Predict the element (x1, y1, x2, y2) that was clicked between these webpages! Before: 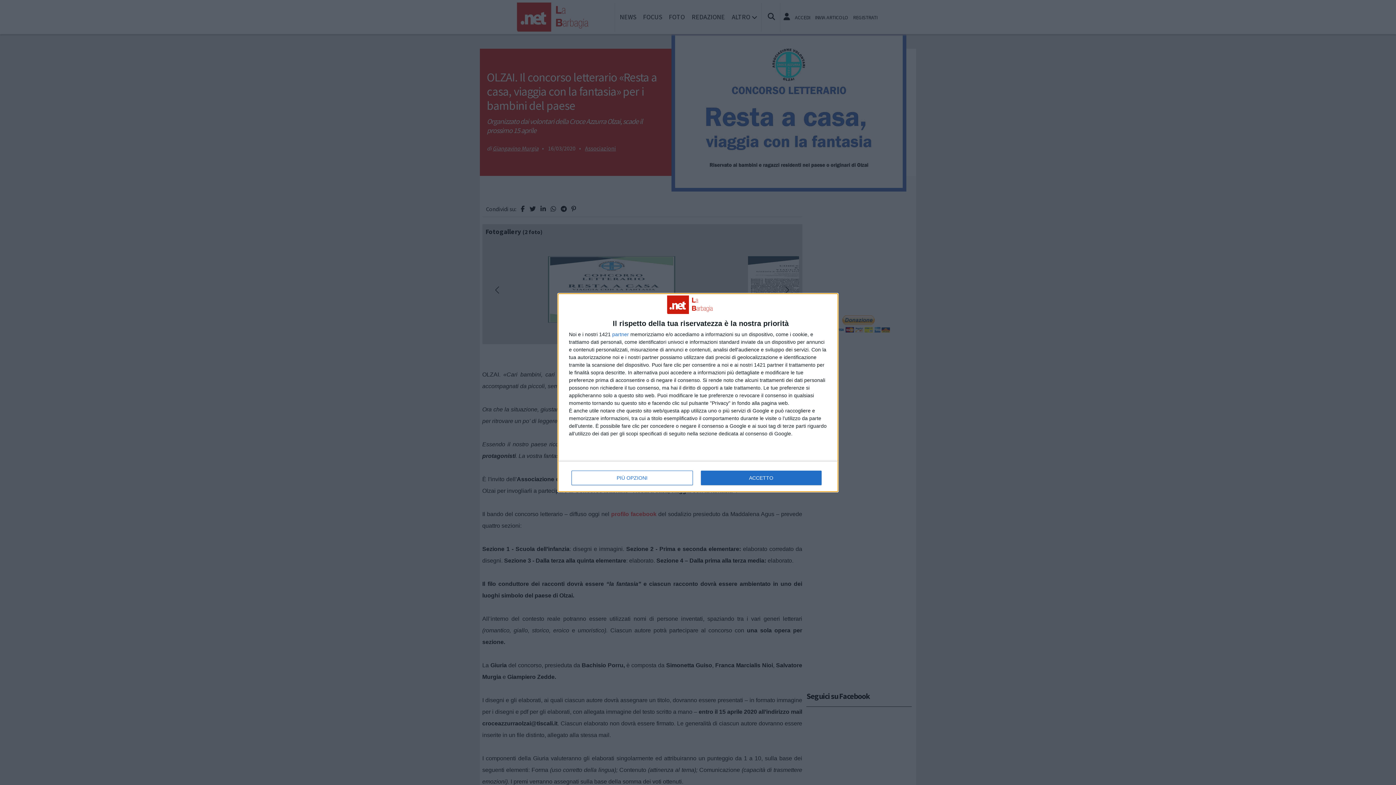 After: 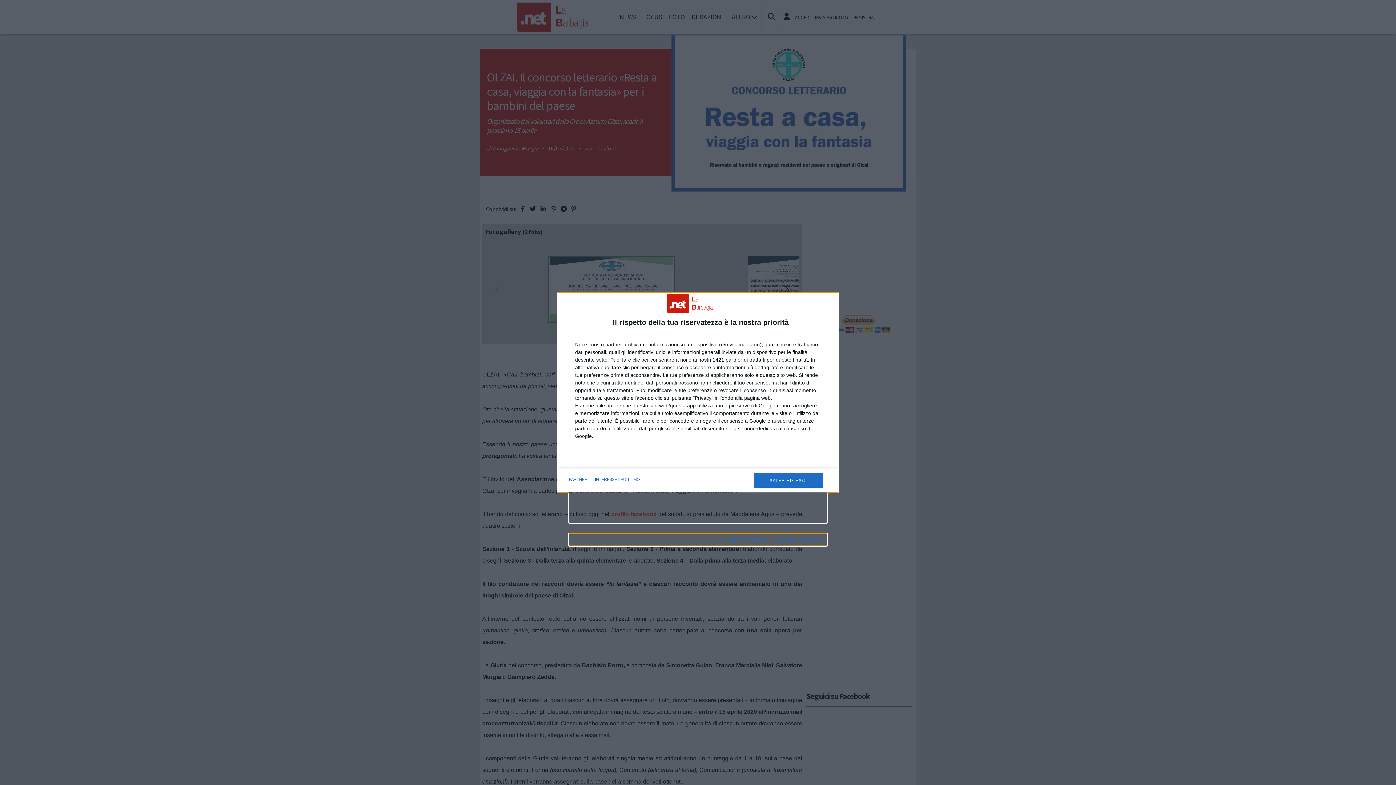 Action: bbox: (571, 470, 692, 485) label: PIÙ OPZIONI